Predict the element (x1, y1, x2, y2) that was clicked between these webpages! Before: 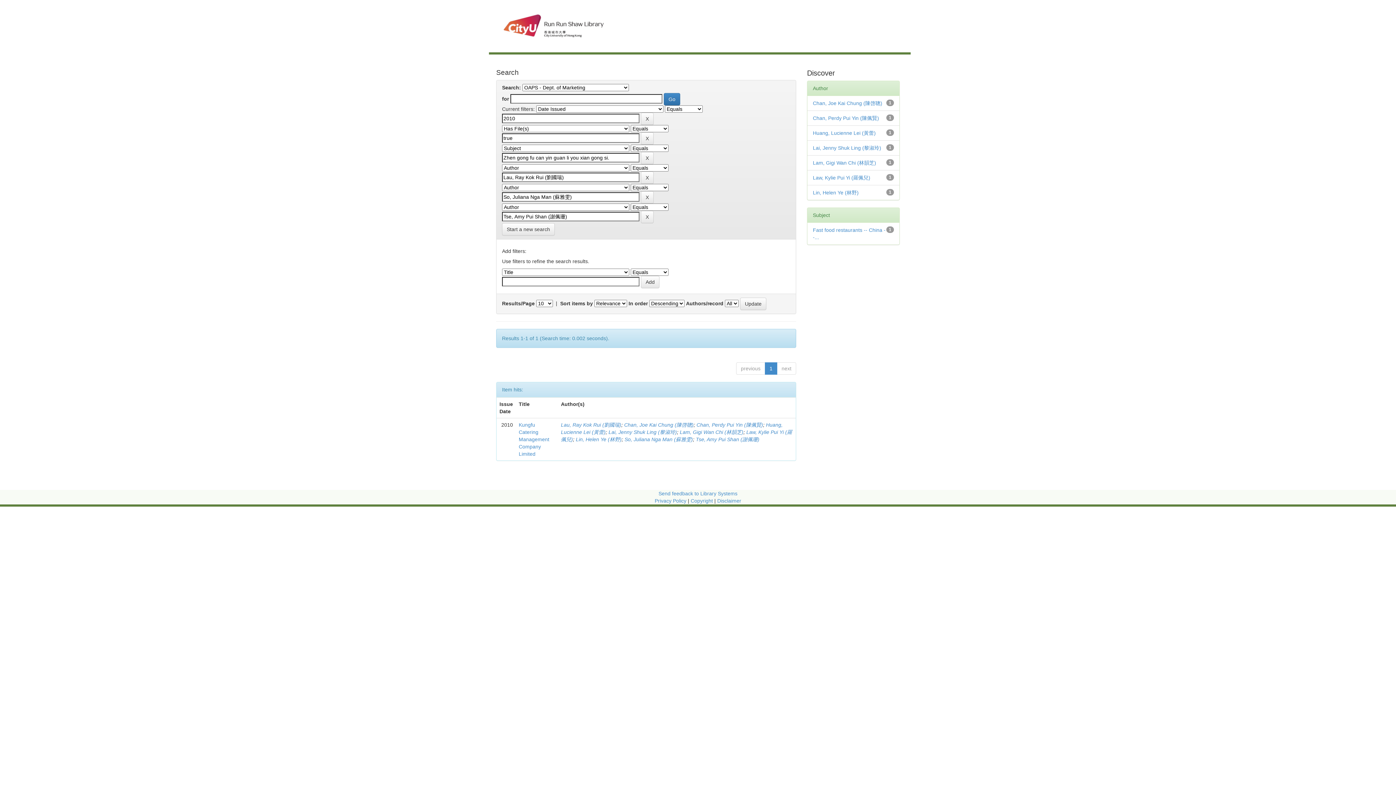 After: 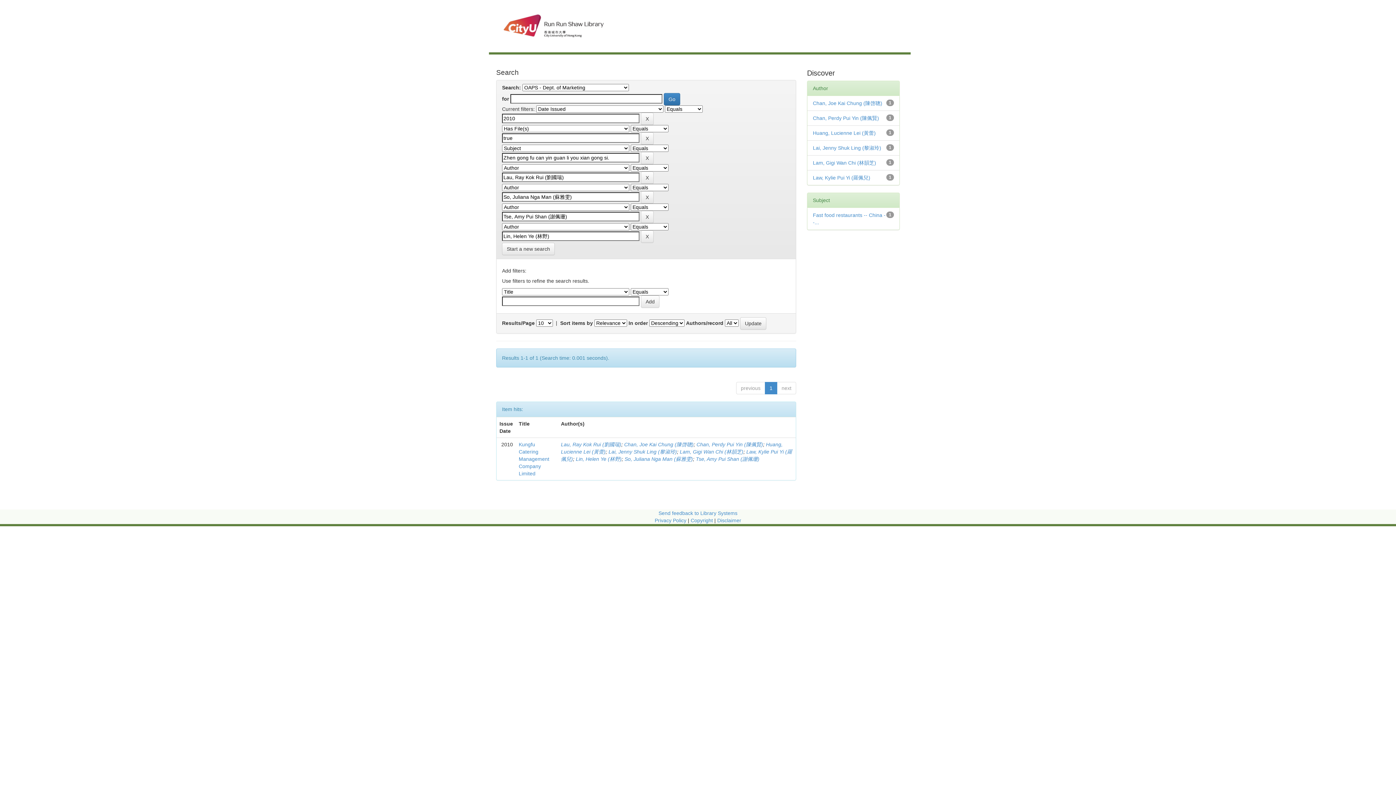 Action: bbox: (813, 189, 858, 195) label: Lin, Helen Ye (林野)